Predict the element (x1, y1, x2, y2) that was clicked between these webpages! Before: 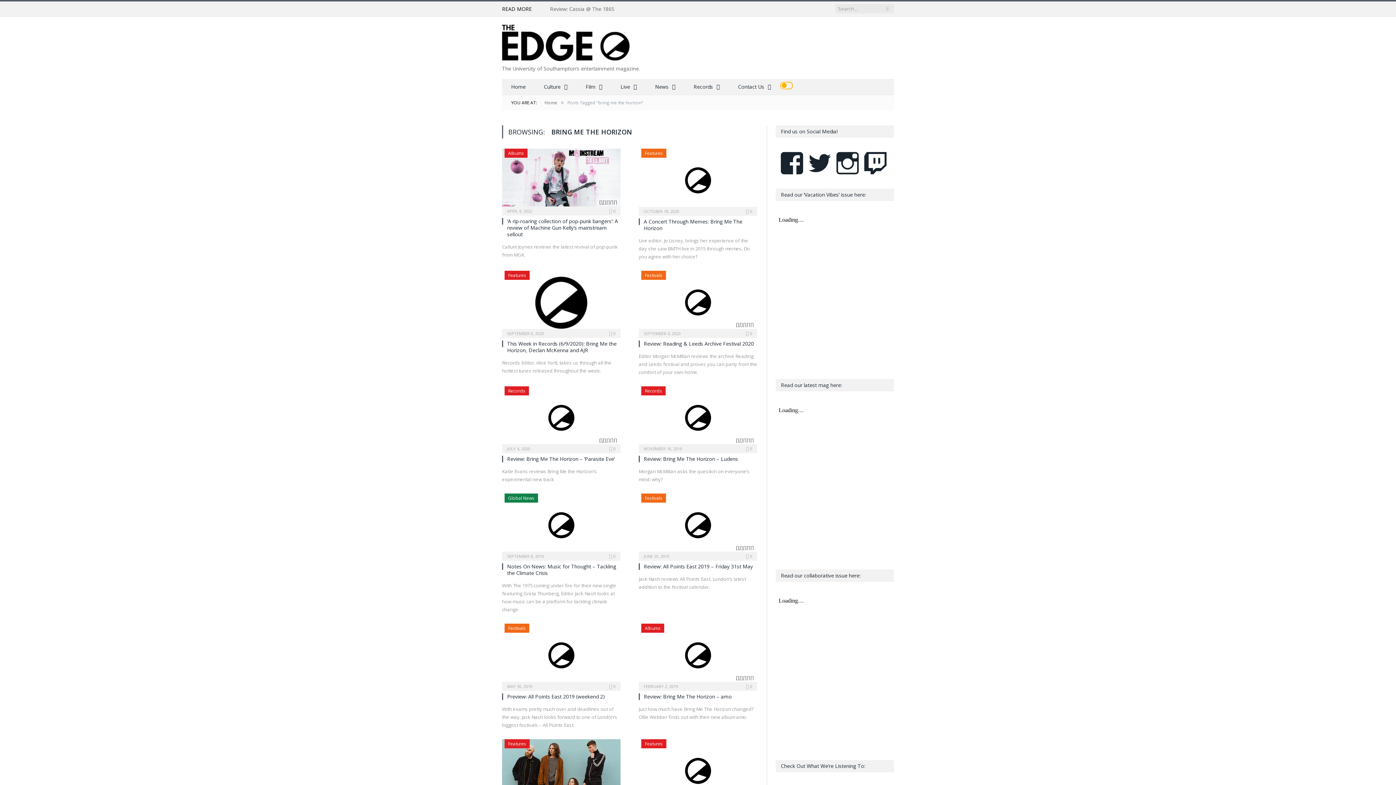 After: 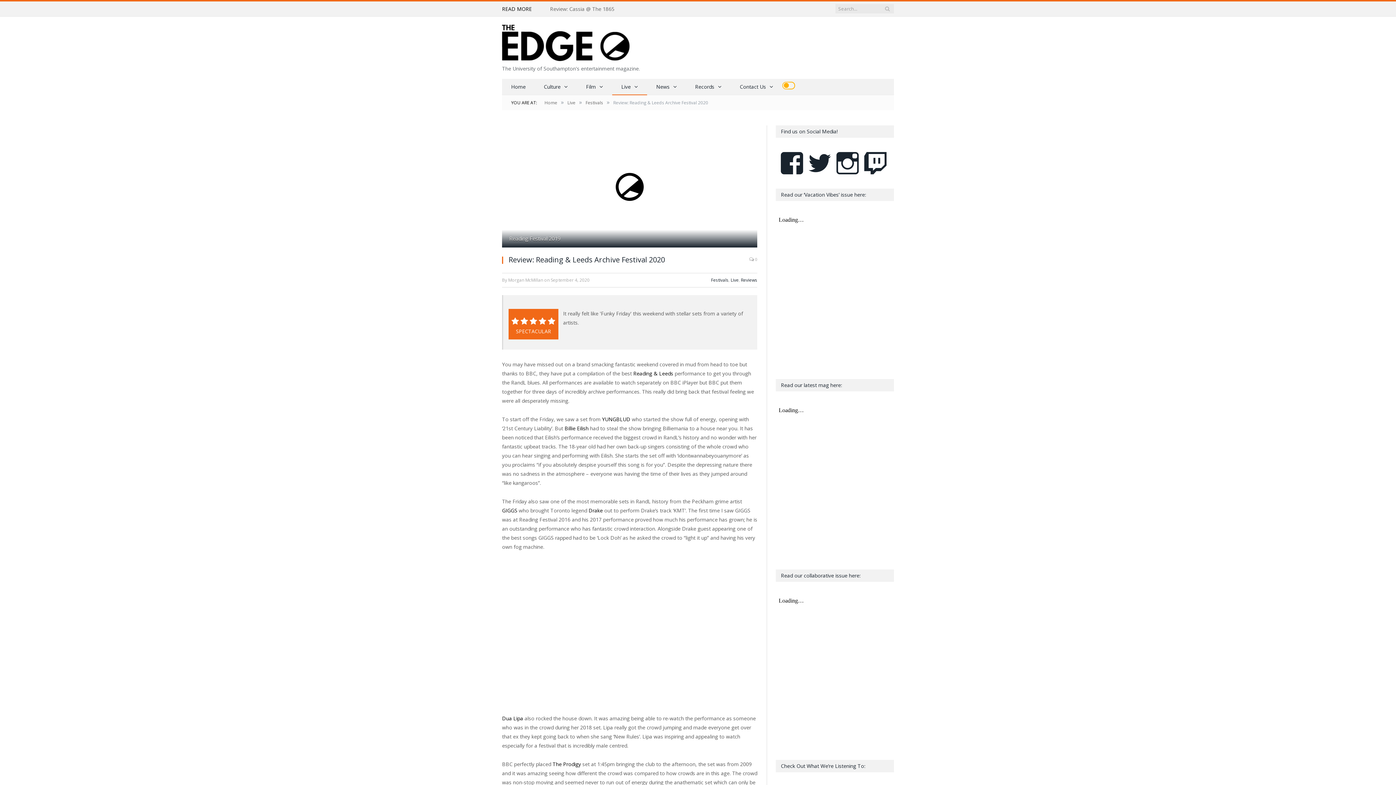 Action: bbox: (644, 340, 754, 347) label: Review: Reading & Leeds Archive Festival 2020